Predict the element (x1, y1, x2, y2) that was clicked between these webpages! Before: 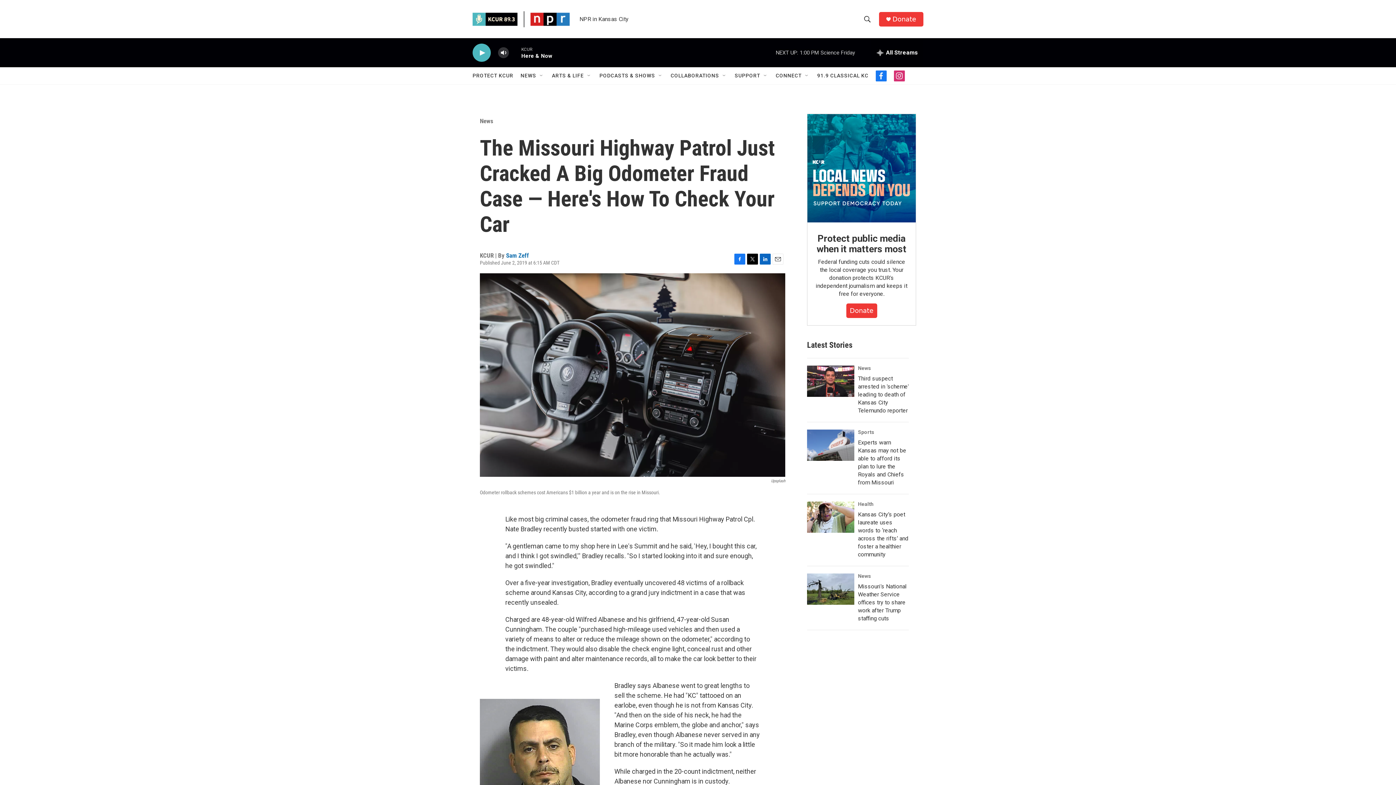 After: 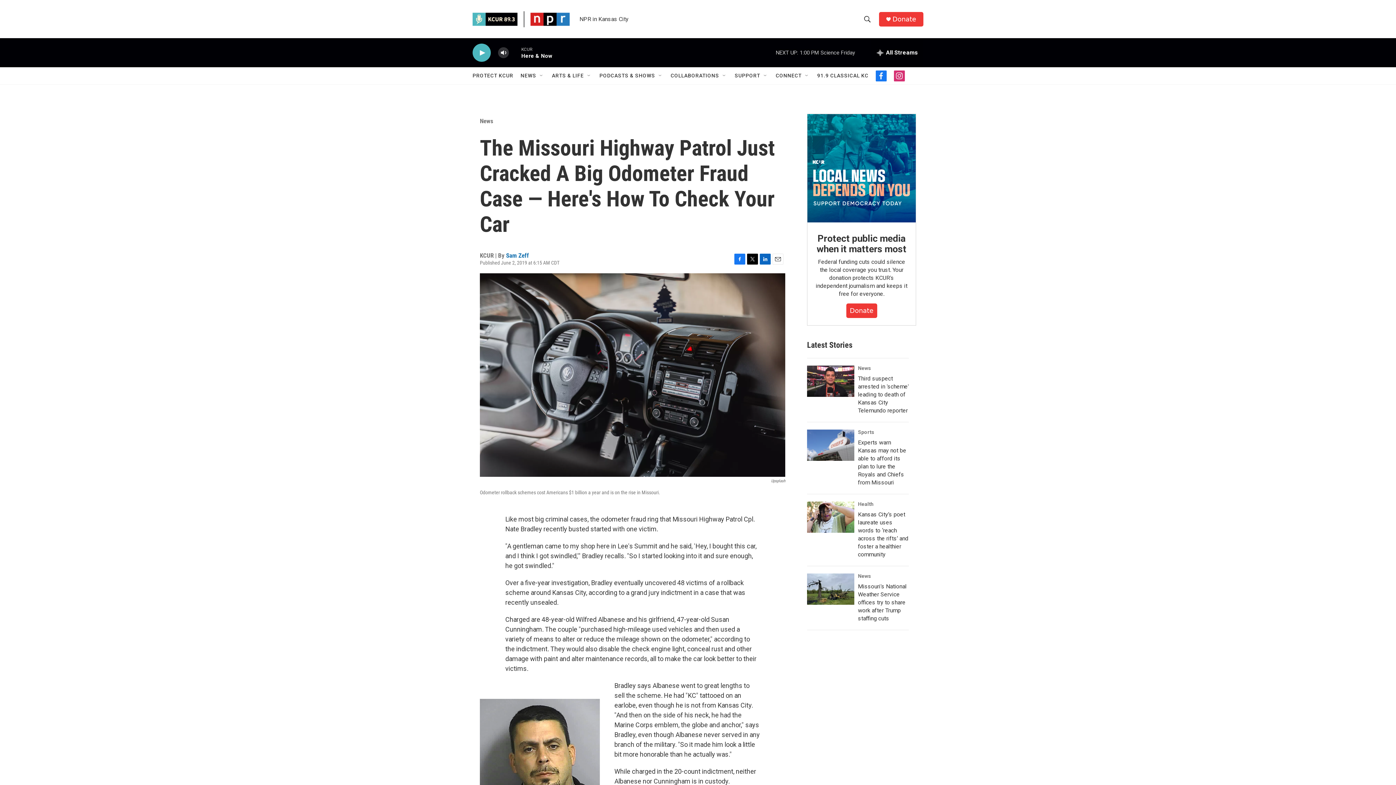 Action: label: facebook bbox: (887, 70, 898, 81)